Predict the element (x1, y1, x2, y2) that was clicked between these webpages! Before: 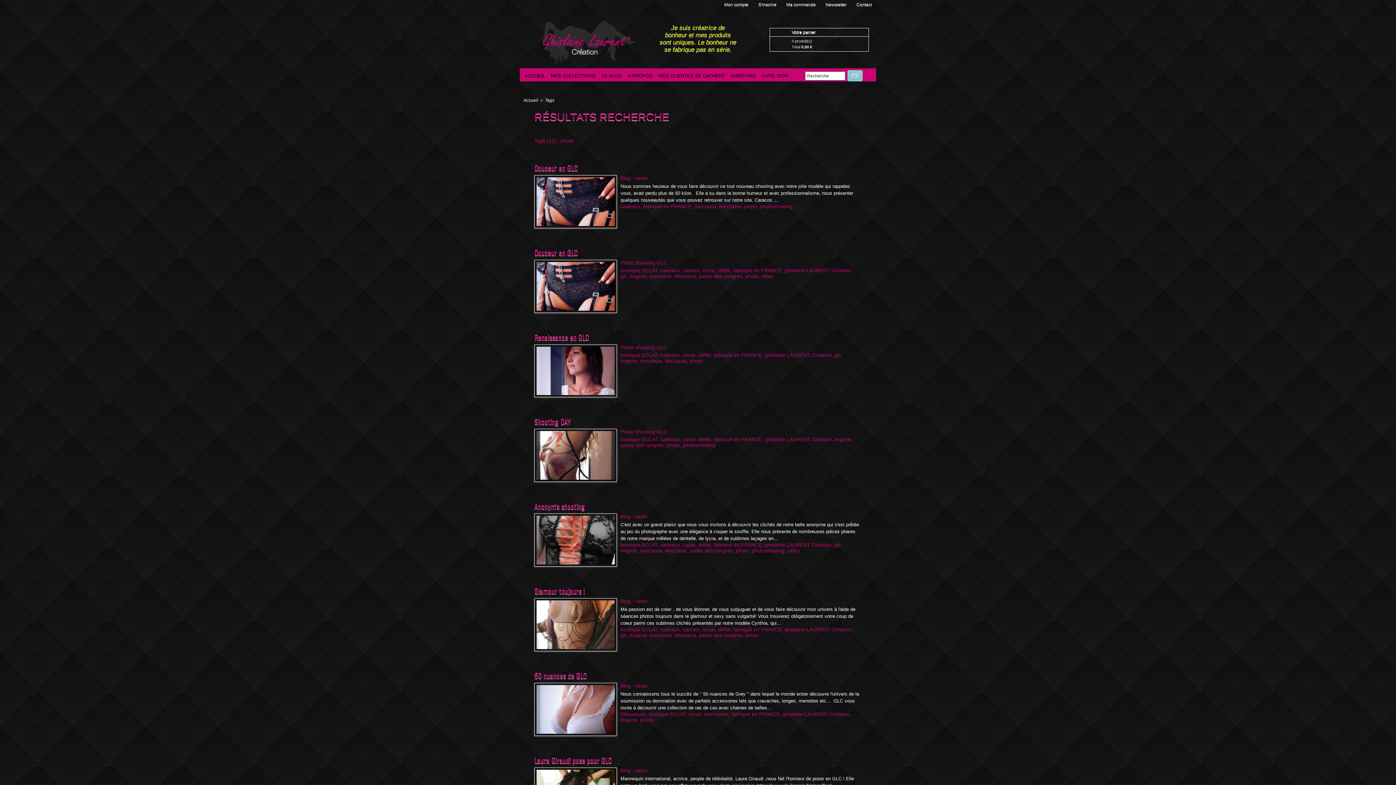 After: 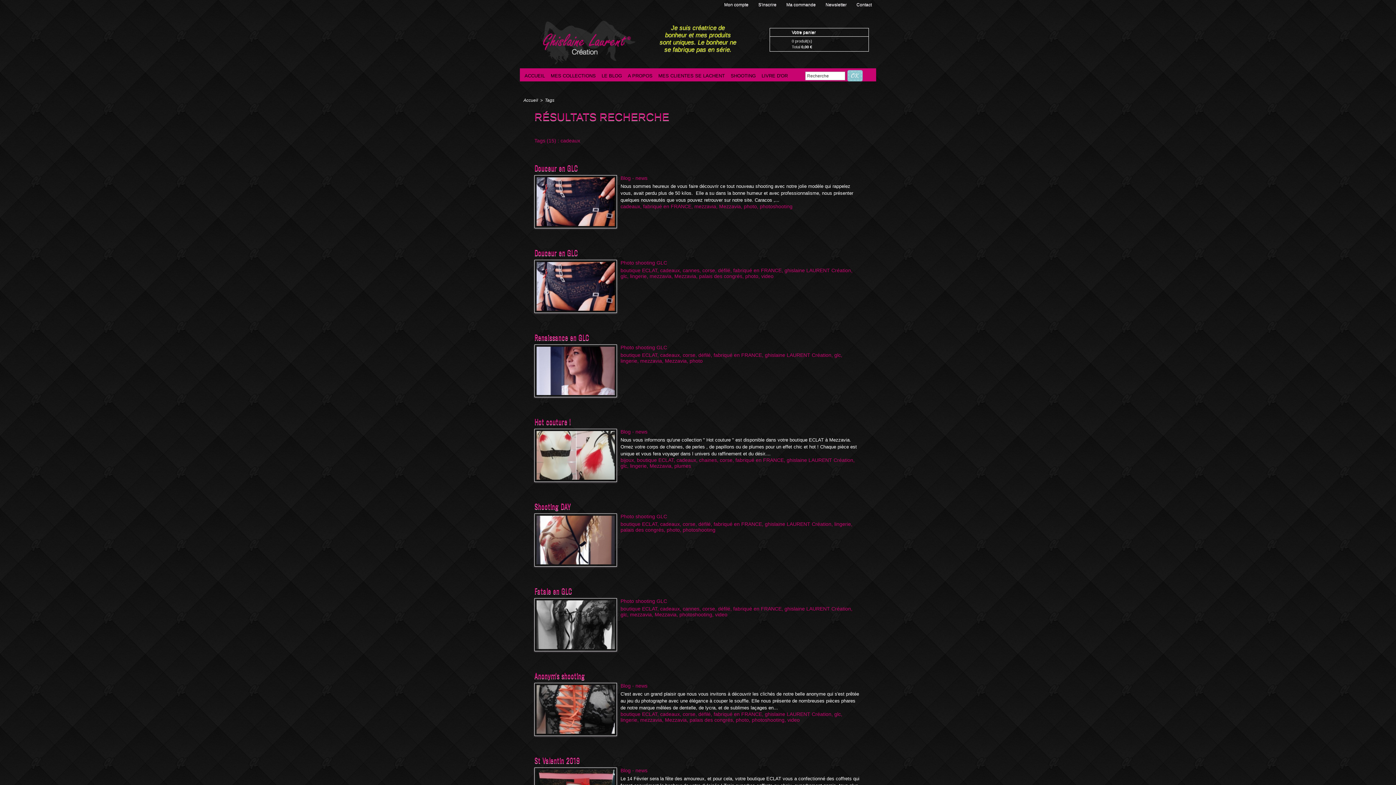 Action: bbox: (620, 203, 640, 209) label: cadeaux